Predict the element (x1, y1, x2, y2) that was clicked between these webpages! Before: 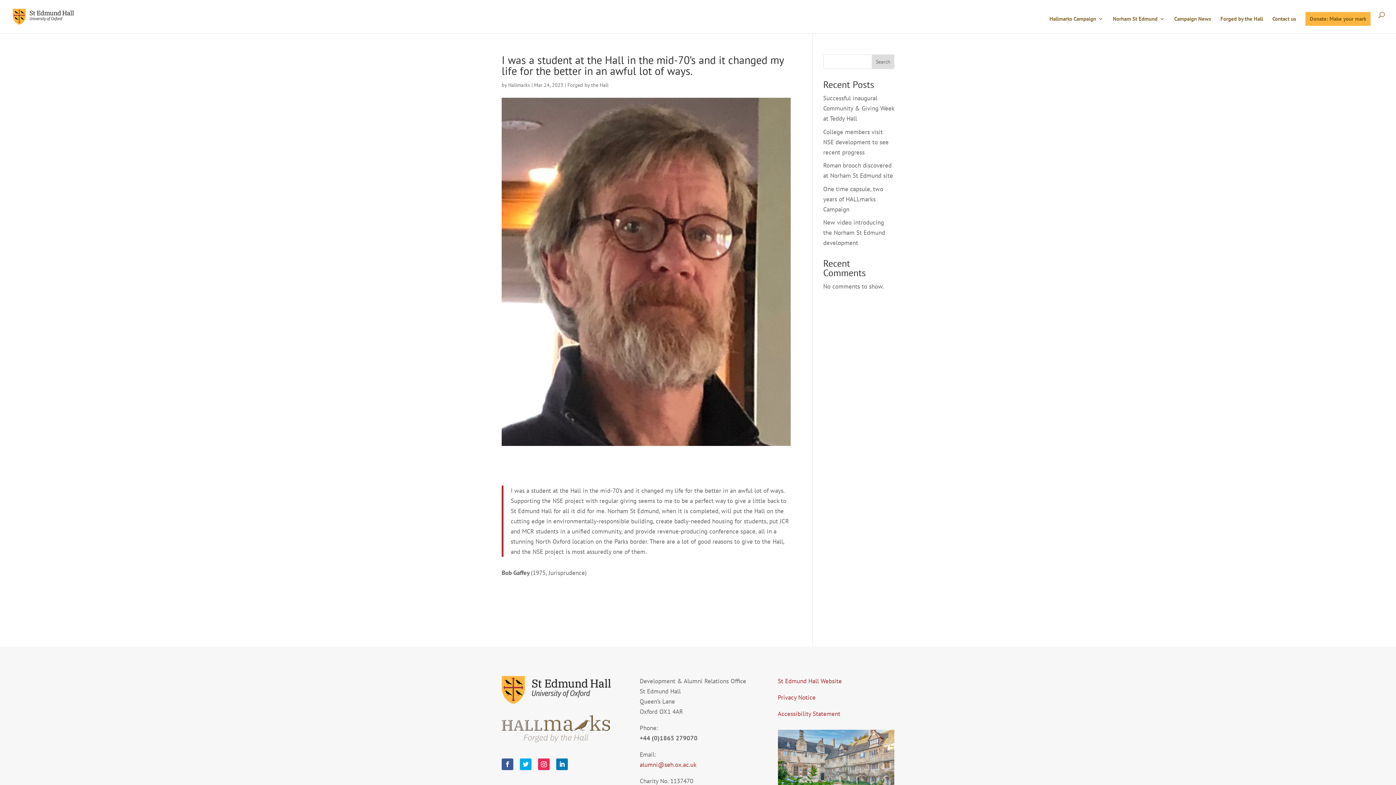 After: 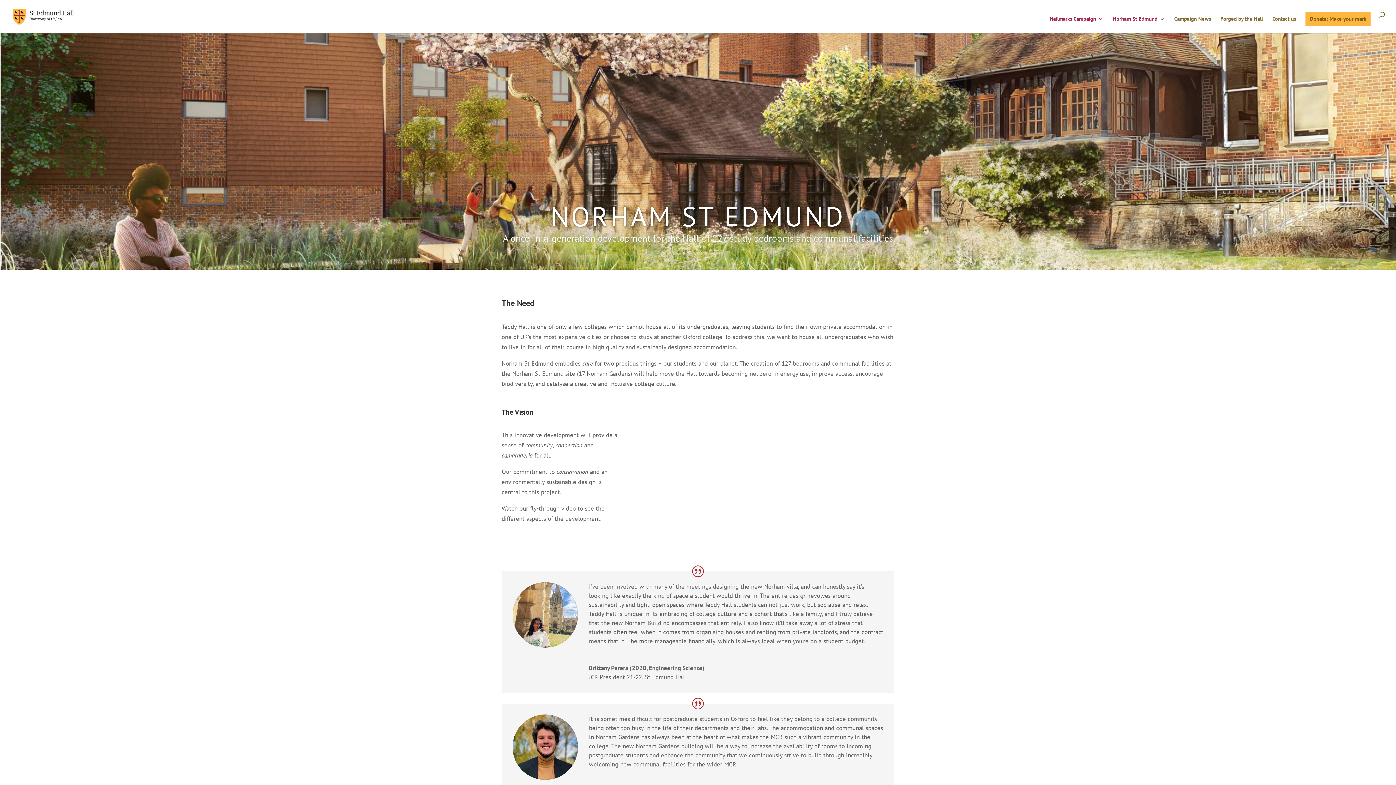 Action: label: Norham St Edmund bbox: (1113, 16, 1165, 33)